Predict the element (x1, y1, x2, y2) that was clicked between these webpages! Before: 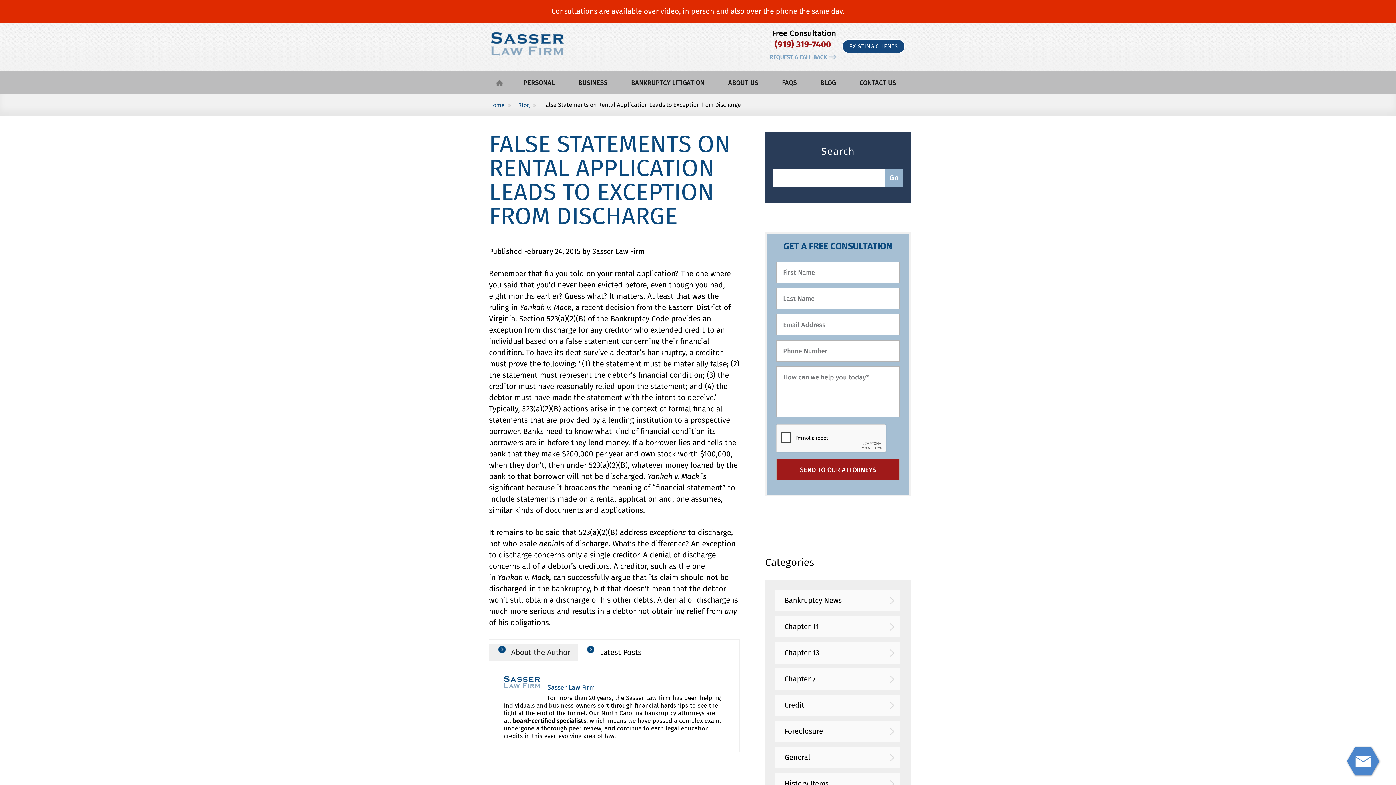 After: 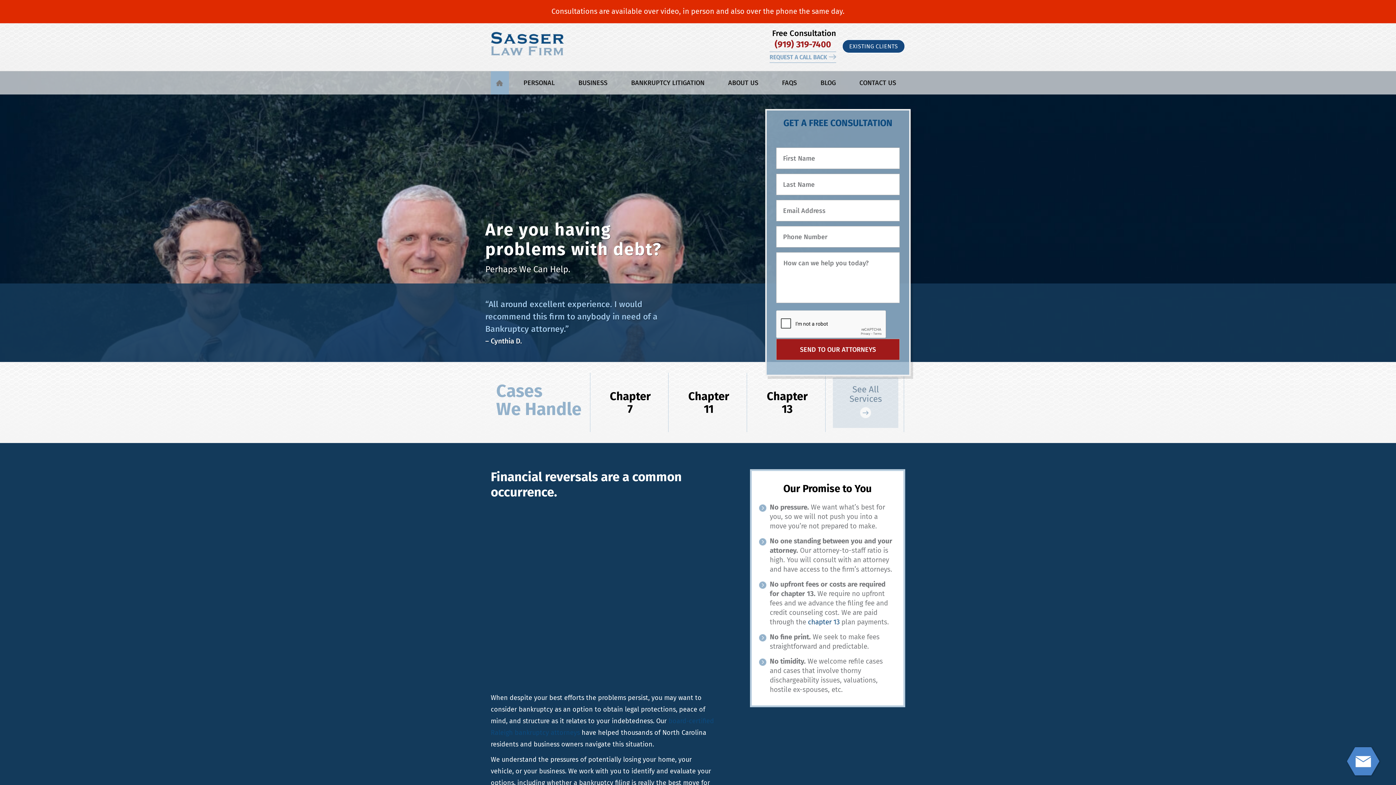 Action: bbox: (490, 49, 564, 57)